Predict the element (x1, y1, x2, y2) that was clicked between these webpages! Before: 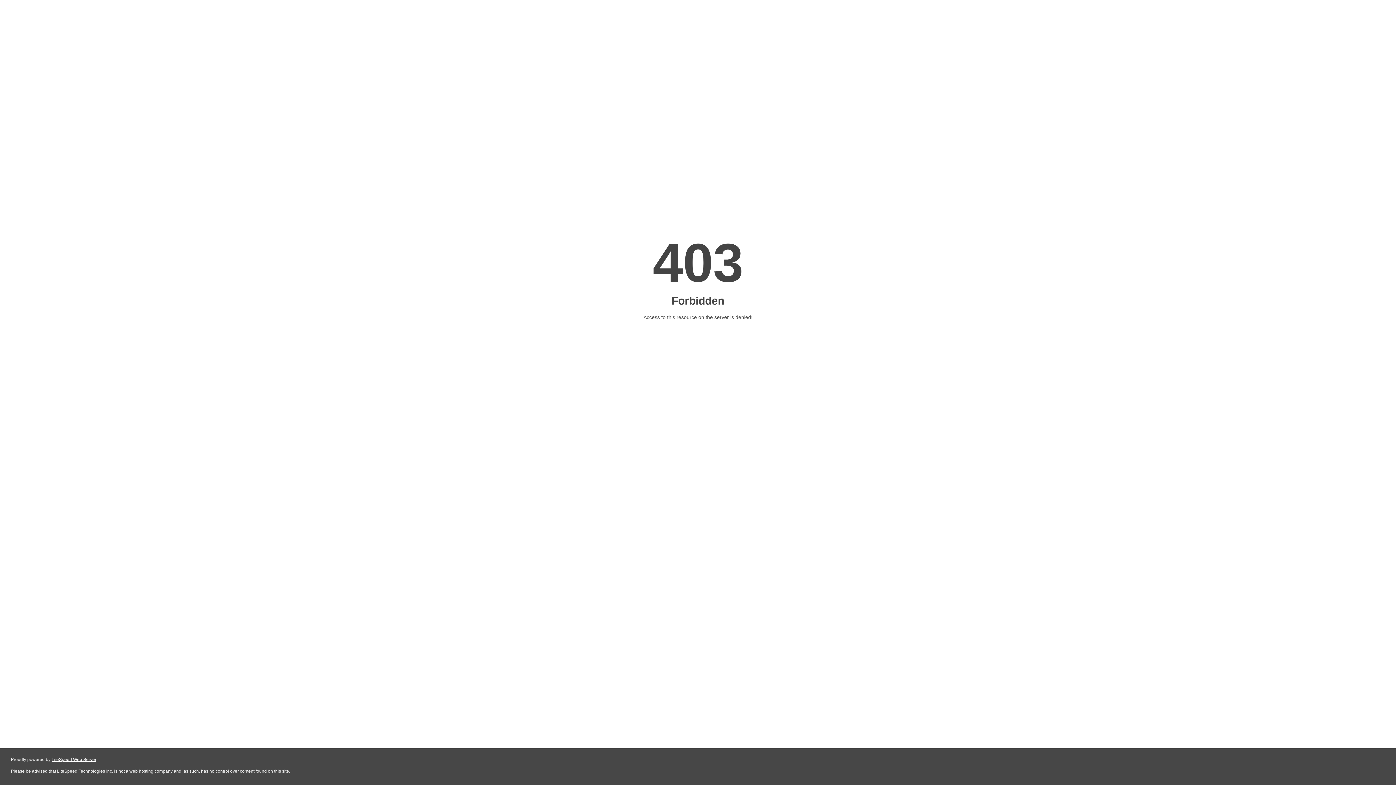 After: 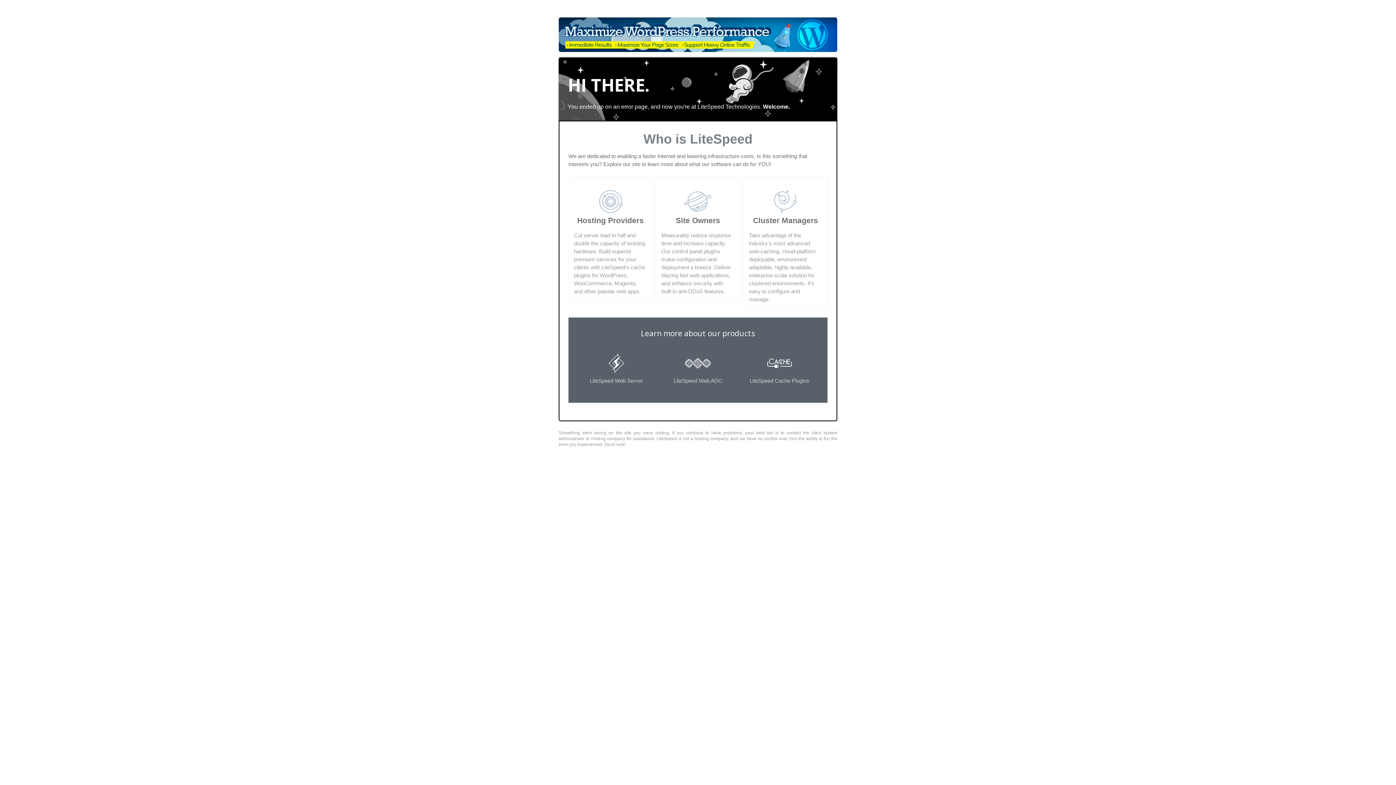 Action: label: LiteSpeed Web Server bbox: (51, 757, 96, 762)